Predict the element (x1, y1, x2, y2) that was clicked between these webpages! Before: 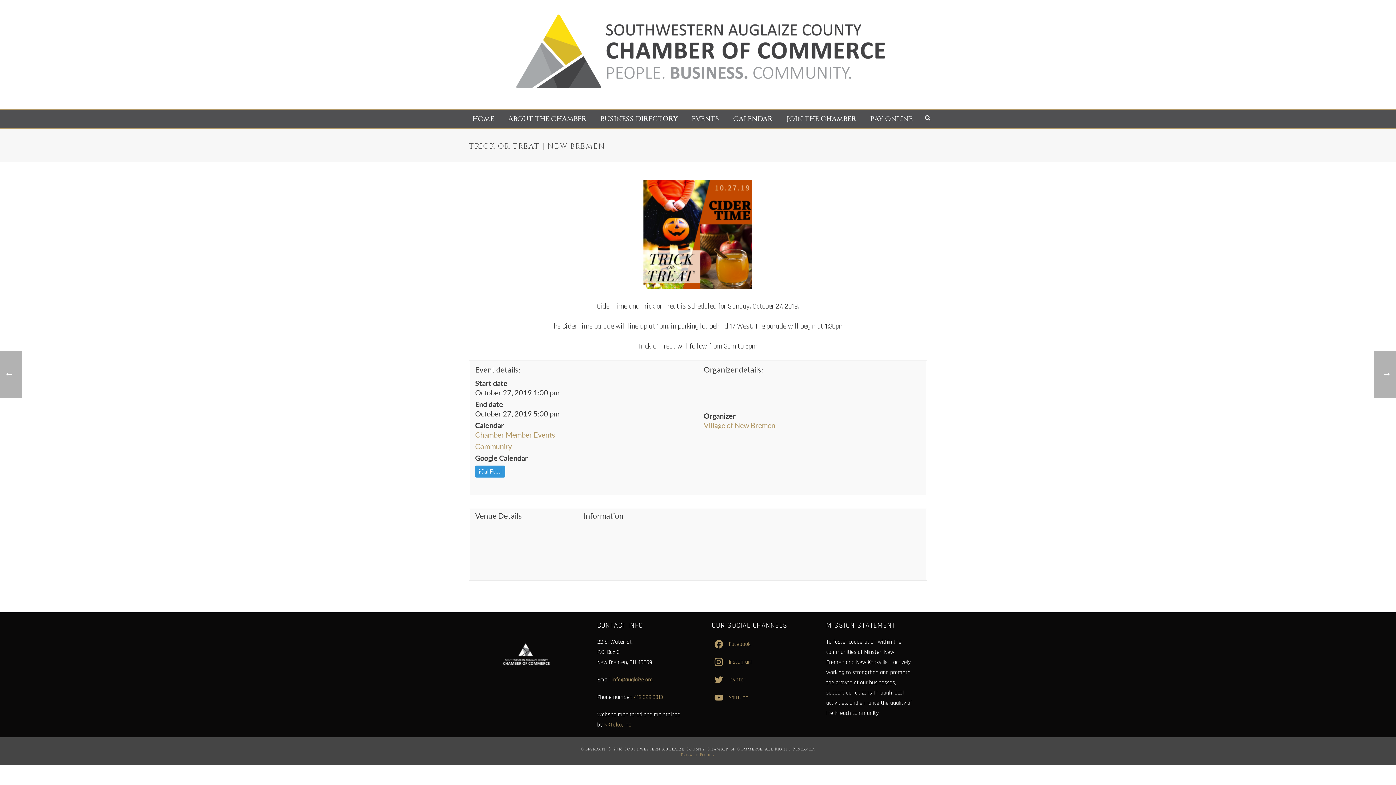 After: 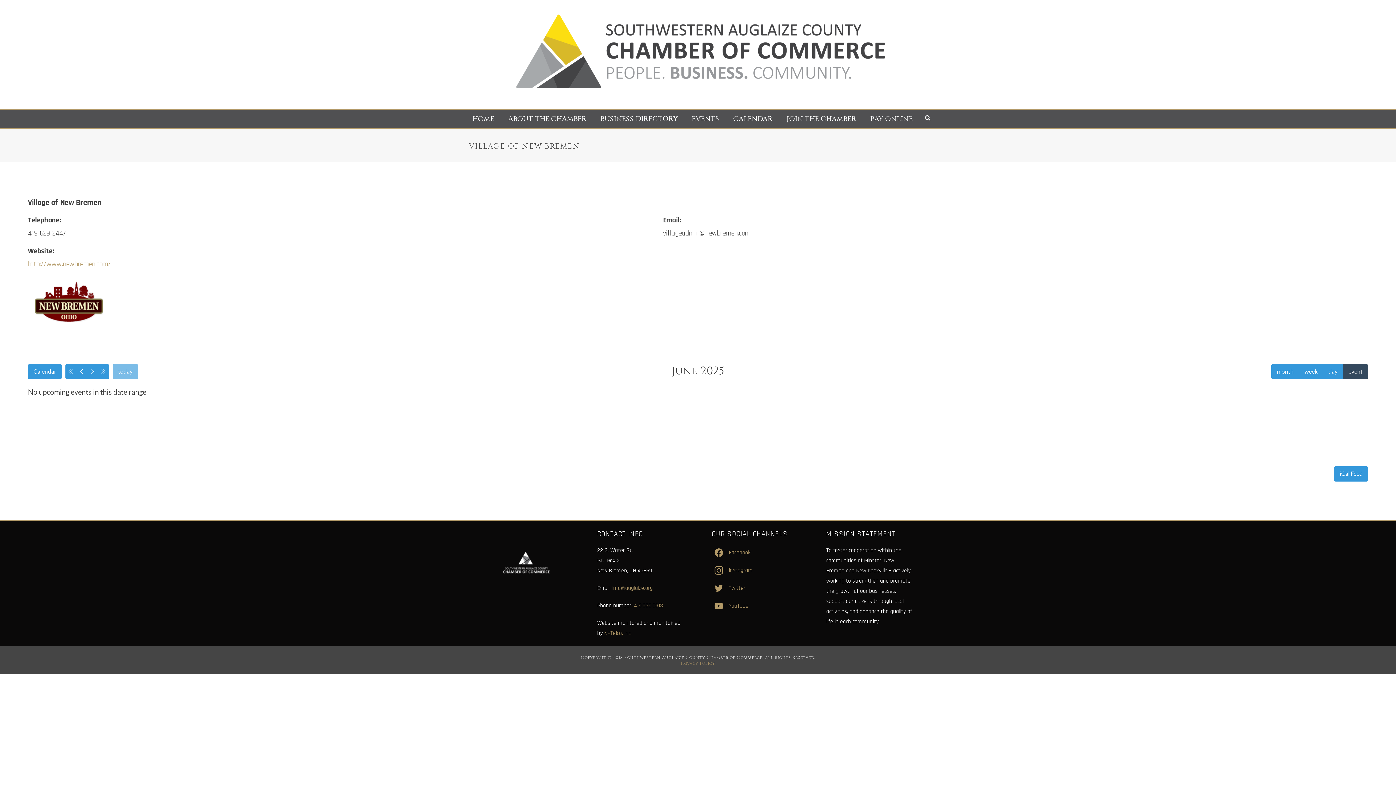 Action: bbox: (703, 420, 921, 431) label: Village of New Bremen